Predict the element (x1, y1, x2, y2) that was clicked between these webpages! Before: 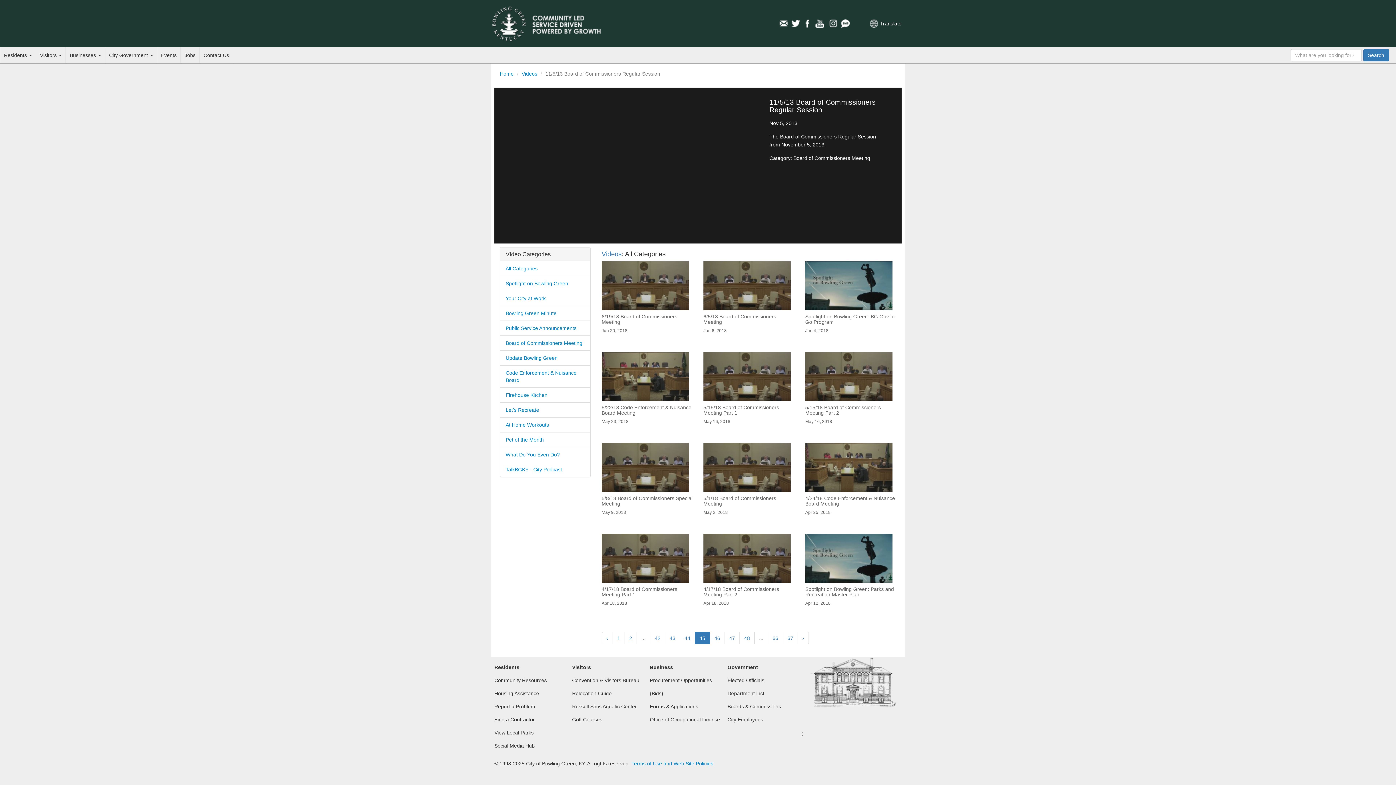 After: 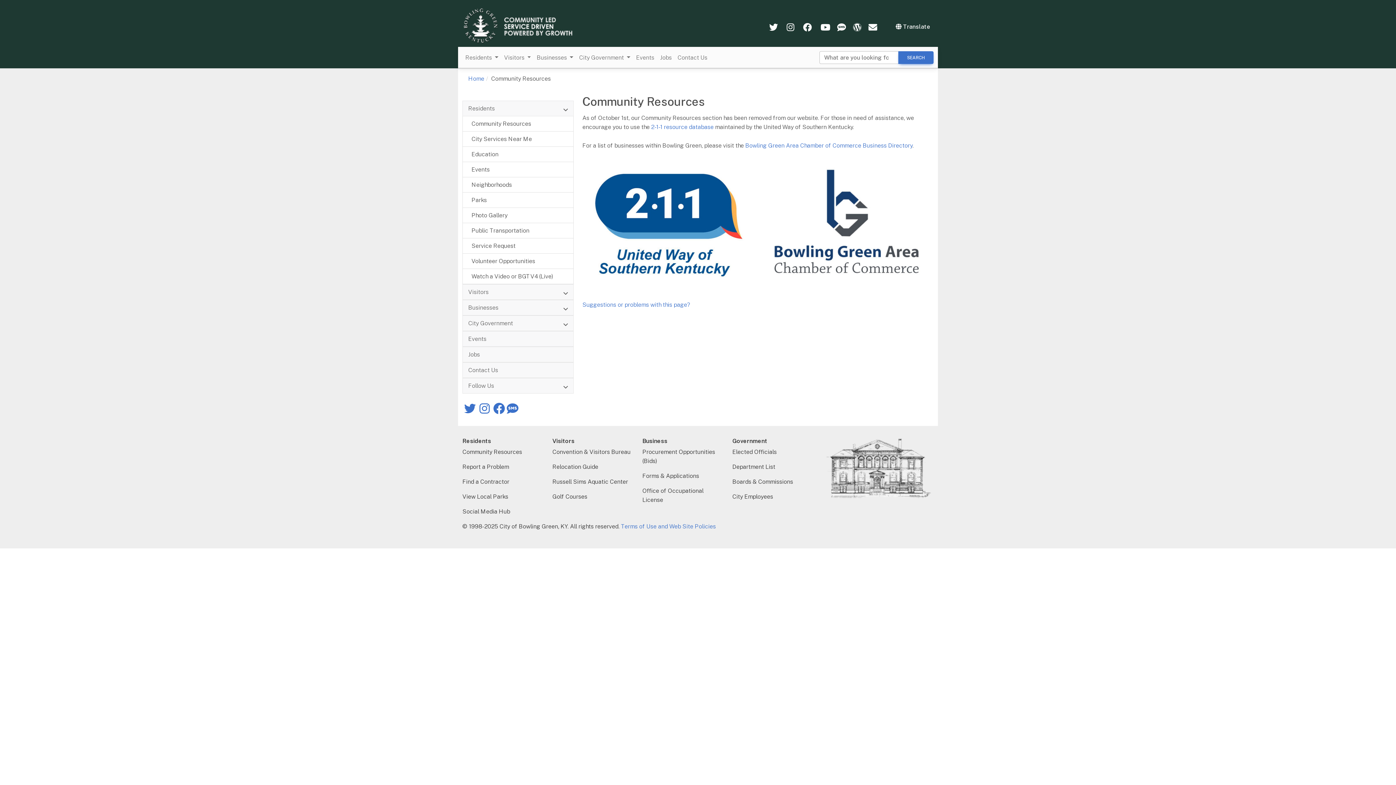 Action: label: Community Resources bbox: (494, 677, 546, 683)